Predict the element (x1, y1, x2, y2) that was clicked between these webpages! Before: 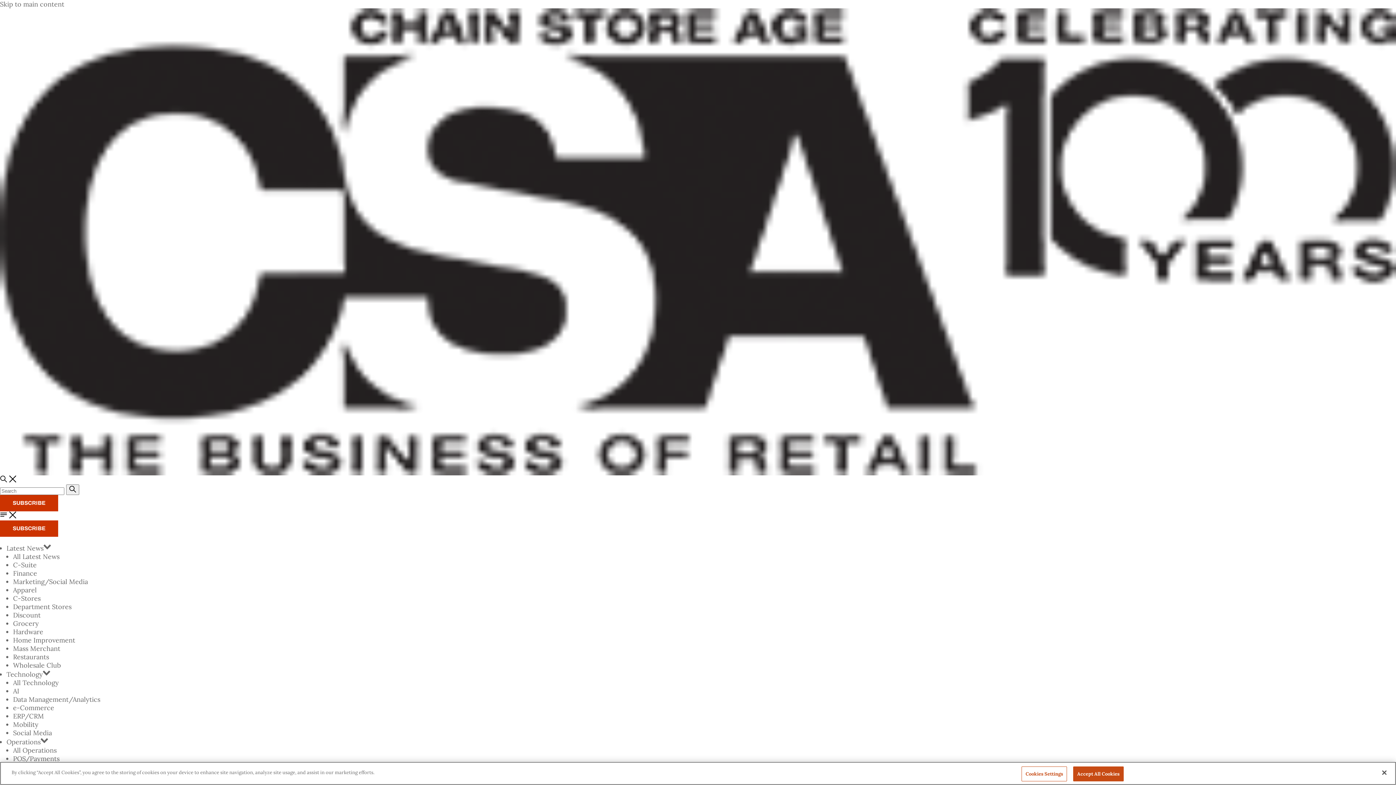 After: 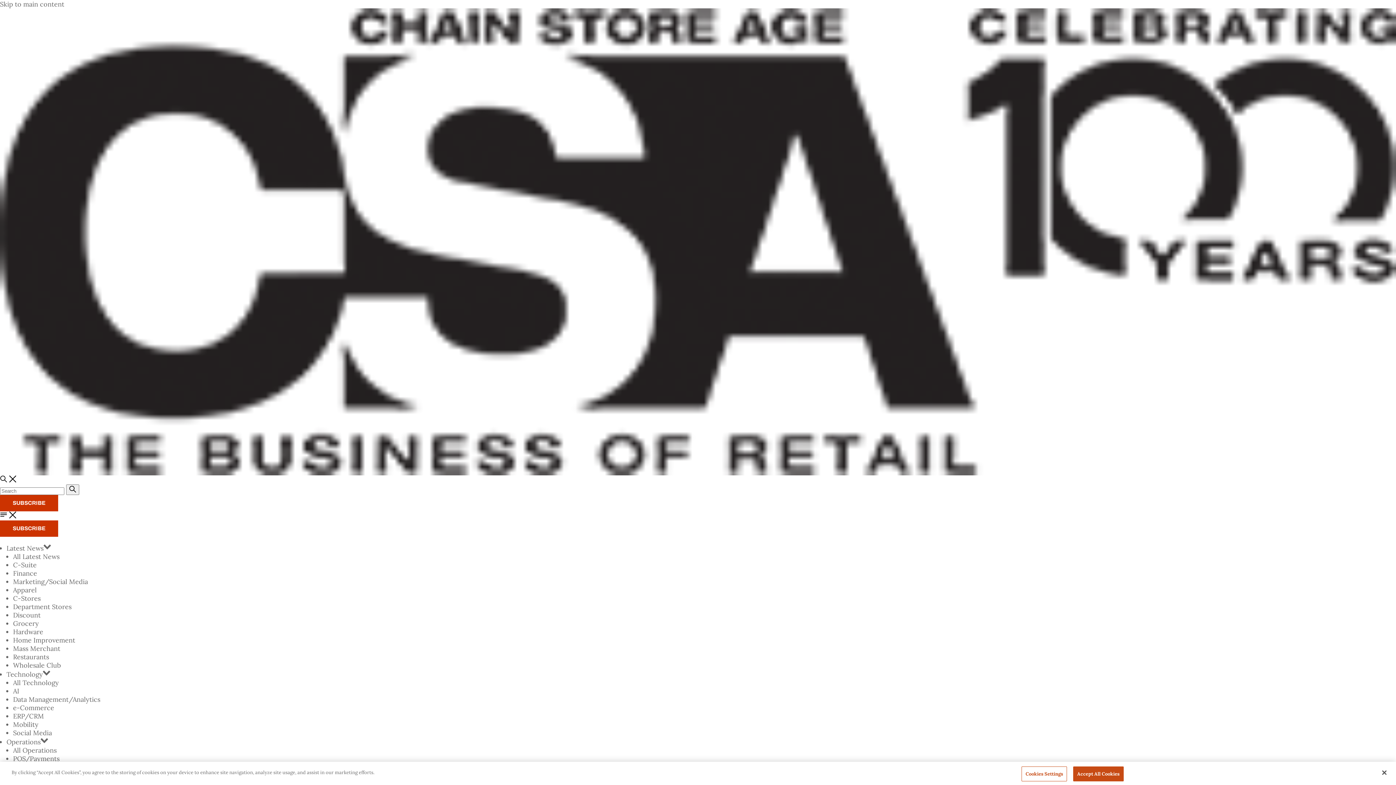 Action: label: Latest News bbox: (6, 544, 43, 552)